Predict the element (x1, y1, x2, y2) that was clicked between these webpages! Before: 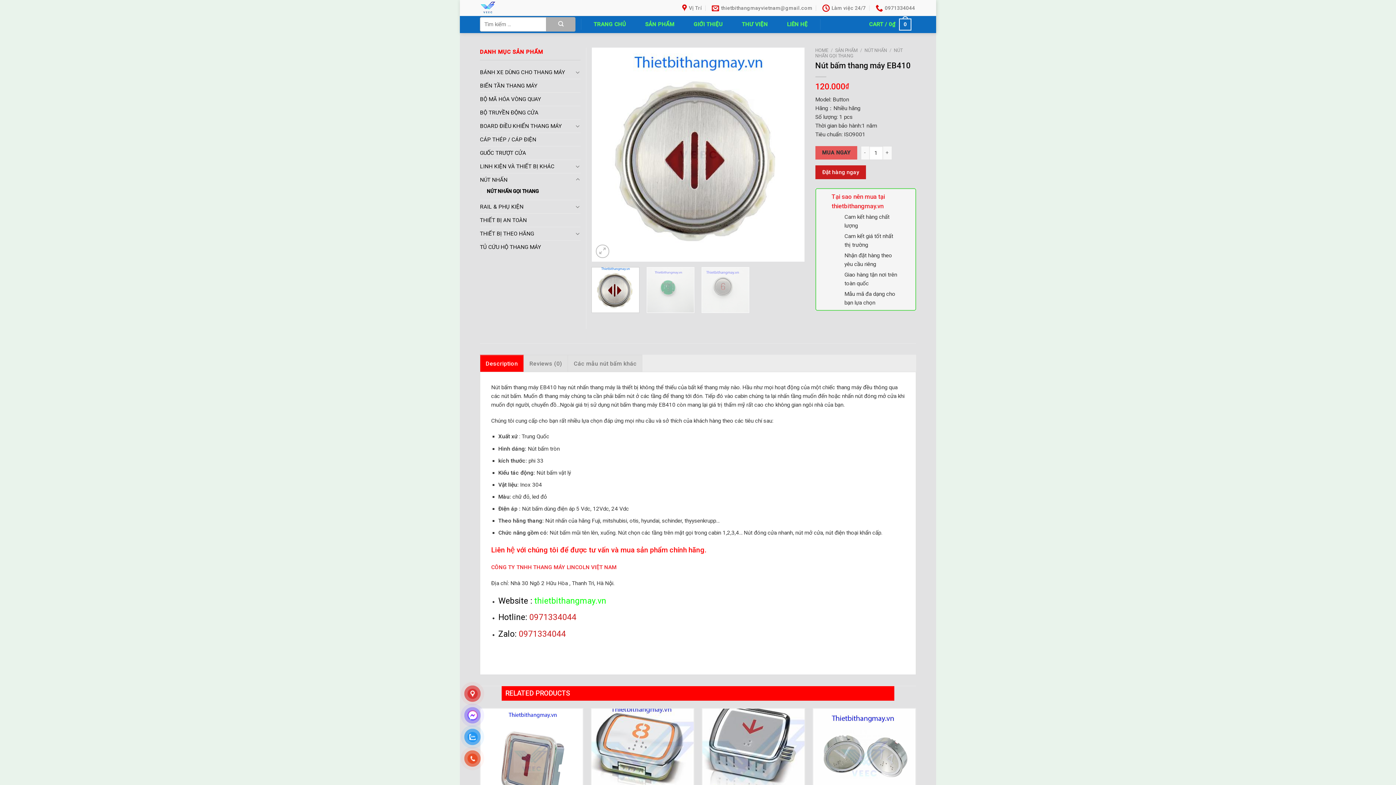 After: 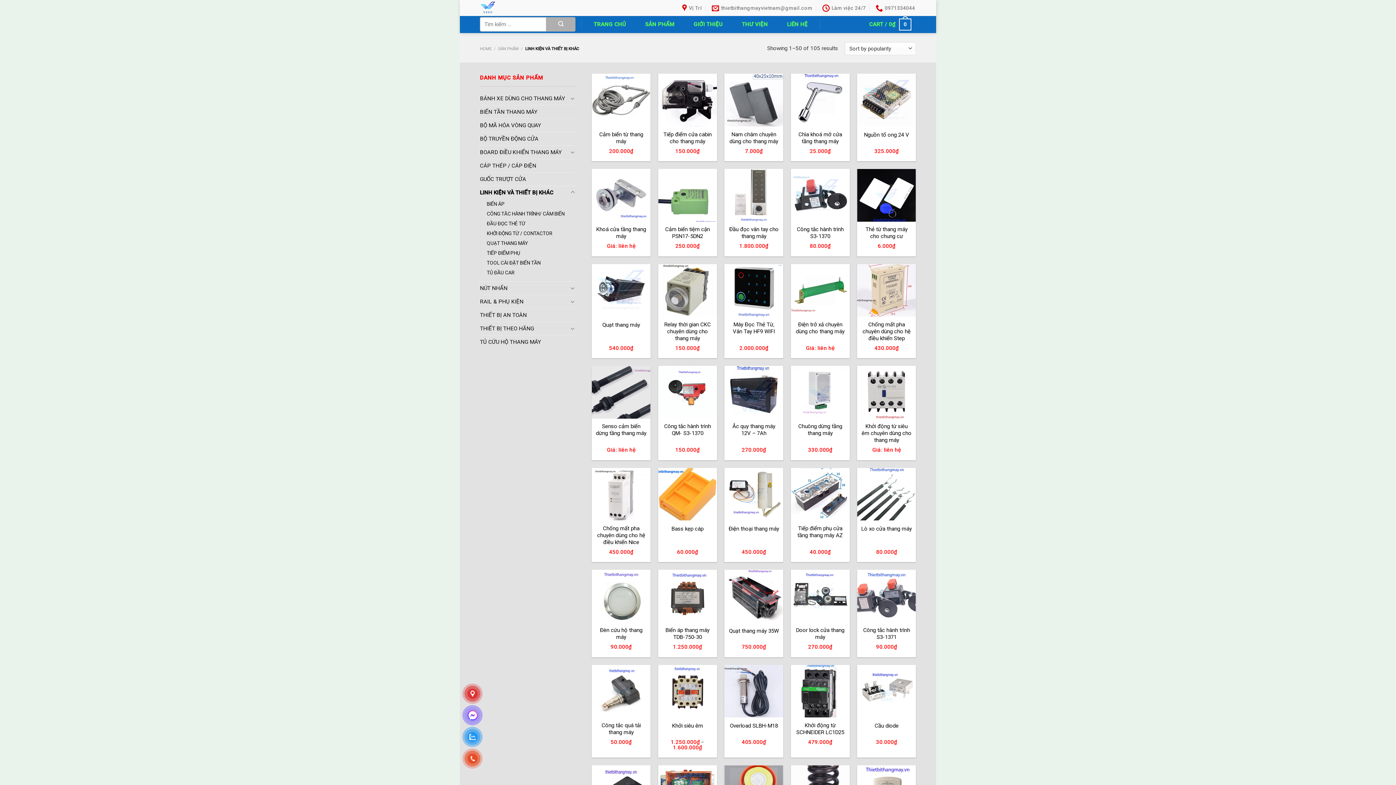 Action: bbox: (480, 159, 573, 173) label: LINH KIỆN VÀ THIẾT BỊ KHÁC